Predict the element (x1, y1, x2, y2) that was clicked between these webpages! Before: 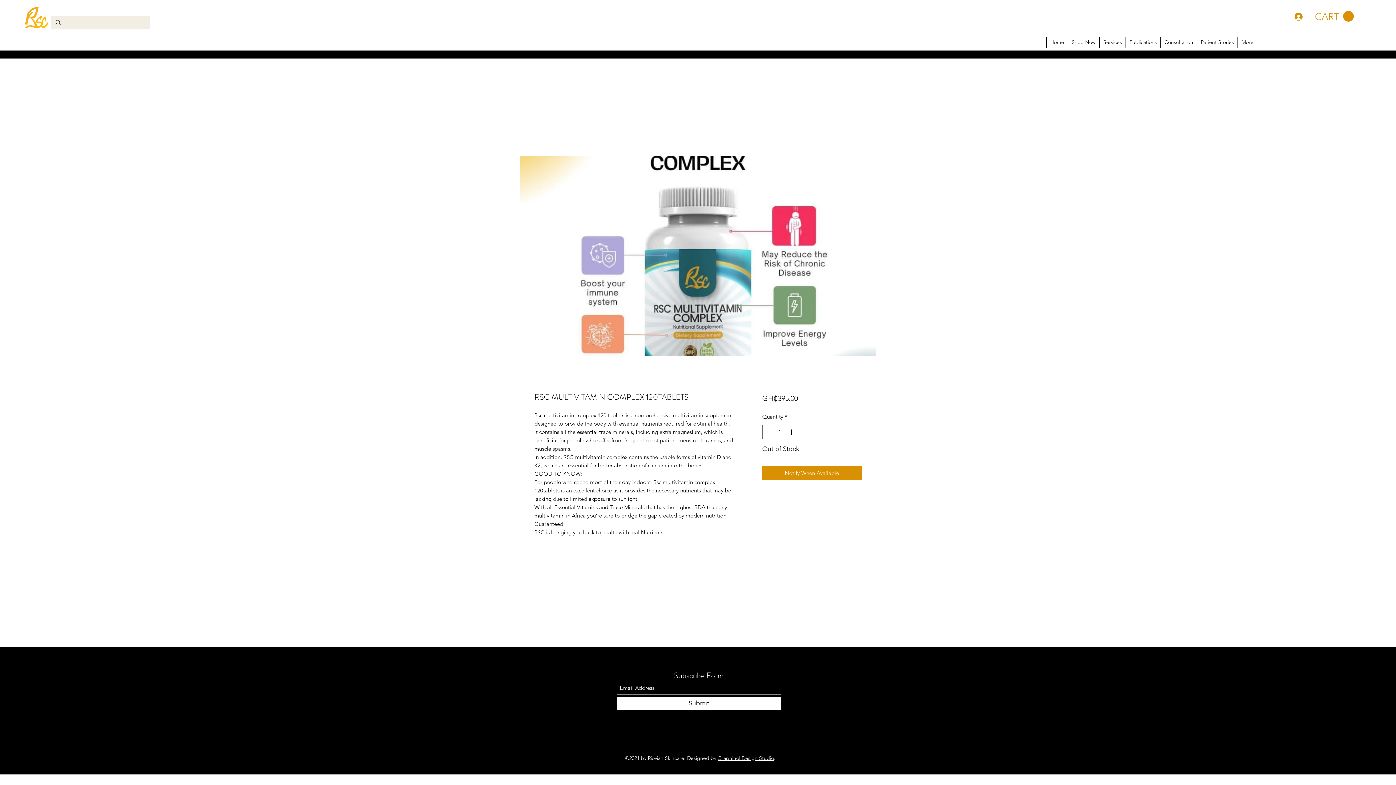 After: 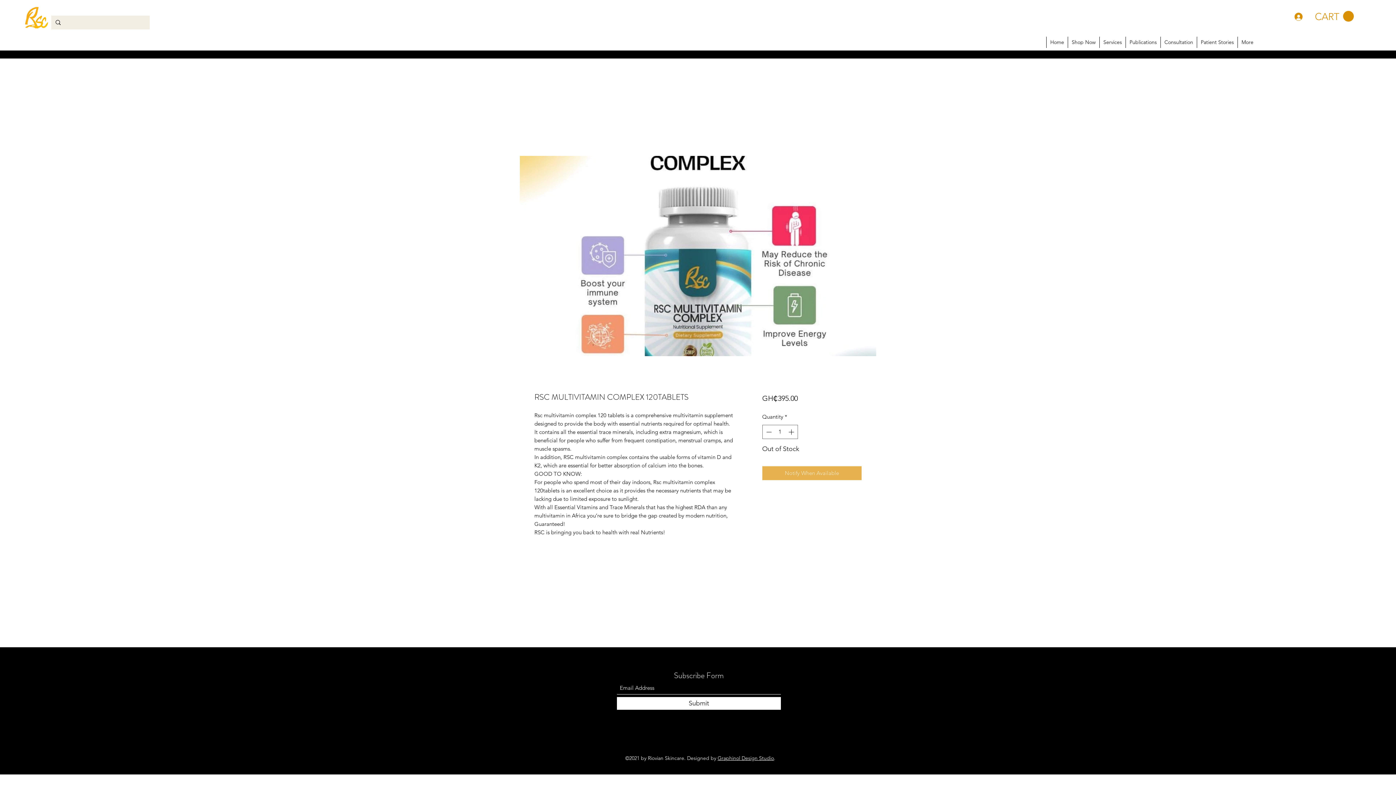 Action: bbox: (762, 466, 861, 480) label: Notify When Available